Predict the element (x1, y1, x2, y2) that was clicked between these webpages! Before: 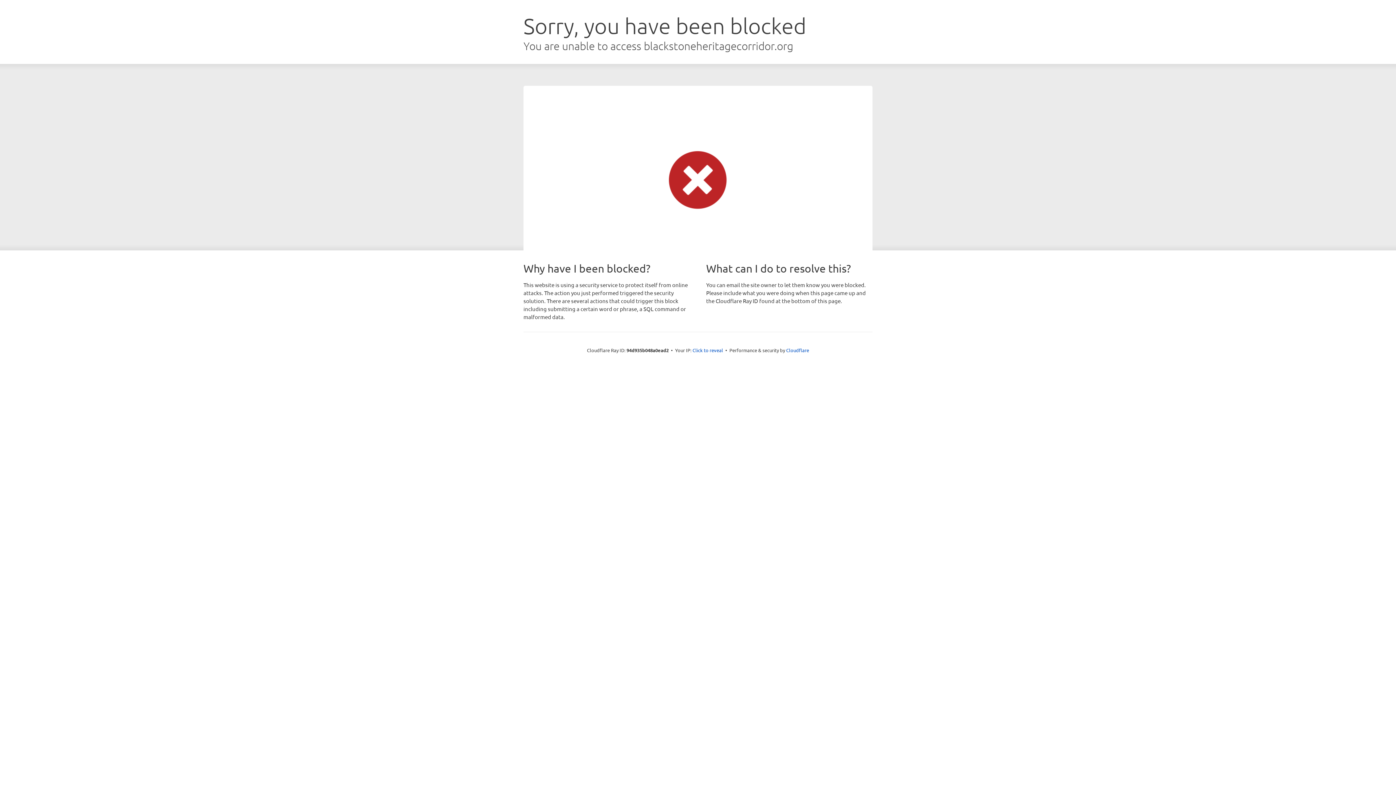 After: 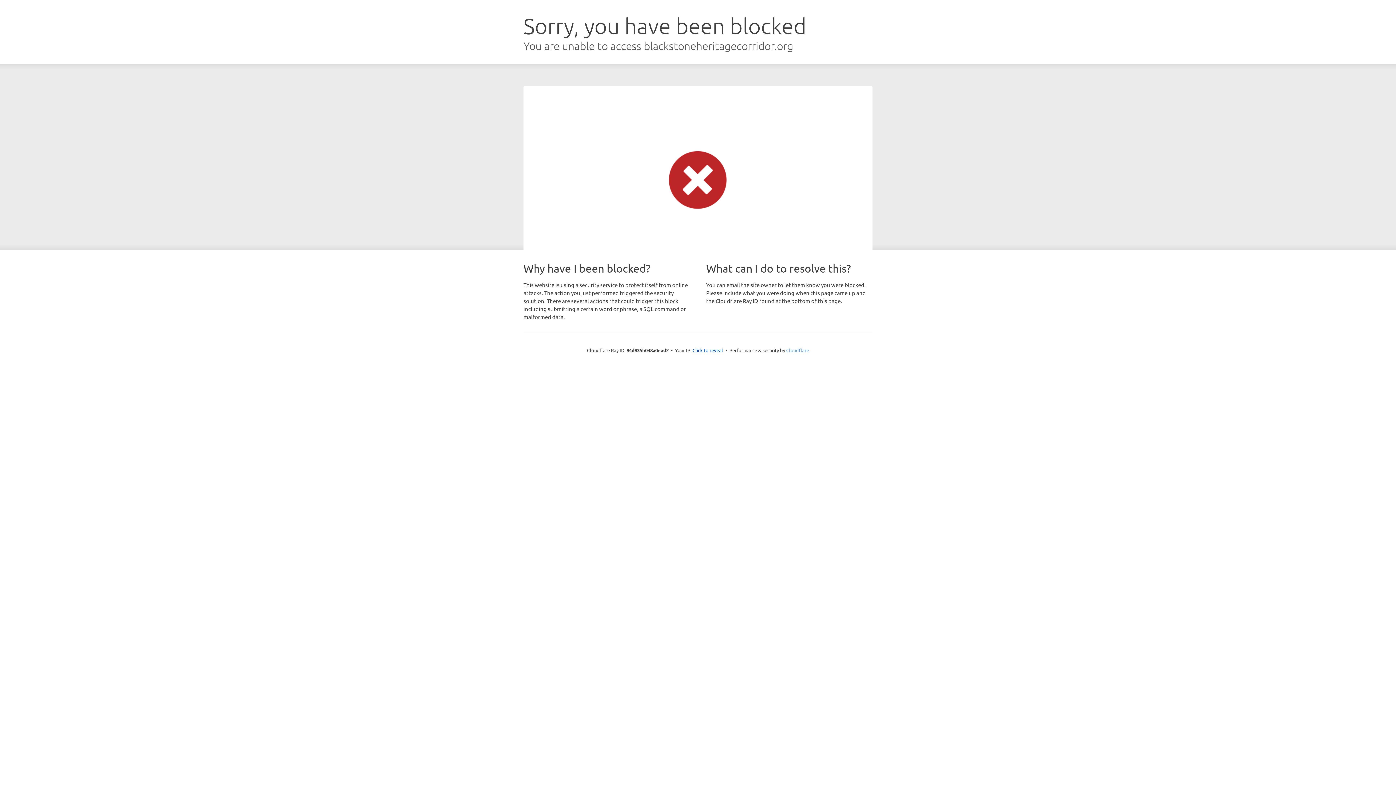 Action: label: Cloudflare bbox: (786, 347, 809, 353)